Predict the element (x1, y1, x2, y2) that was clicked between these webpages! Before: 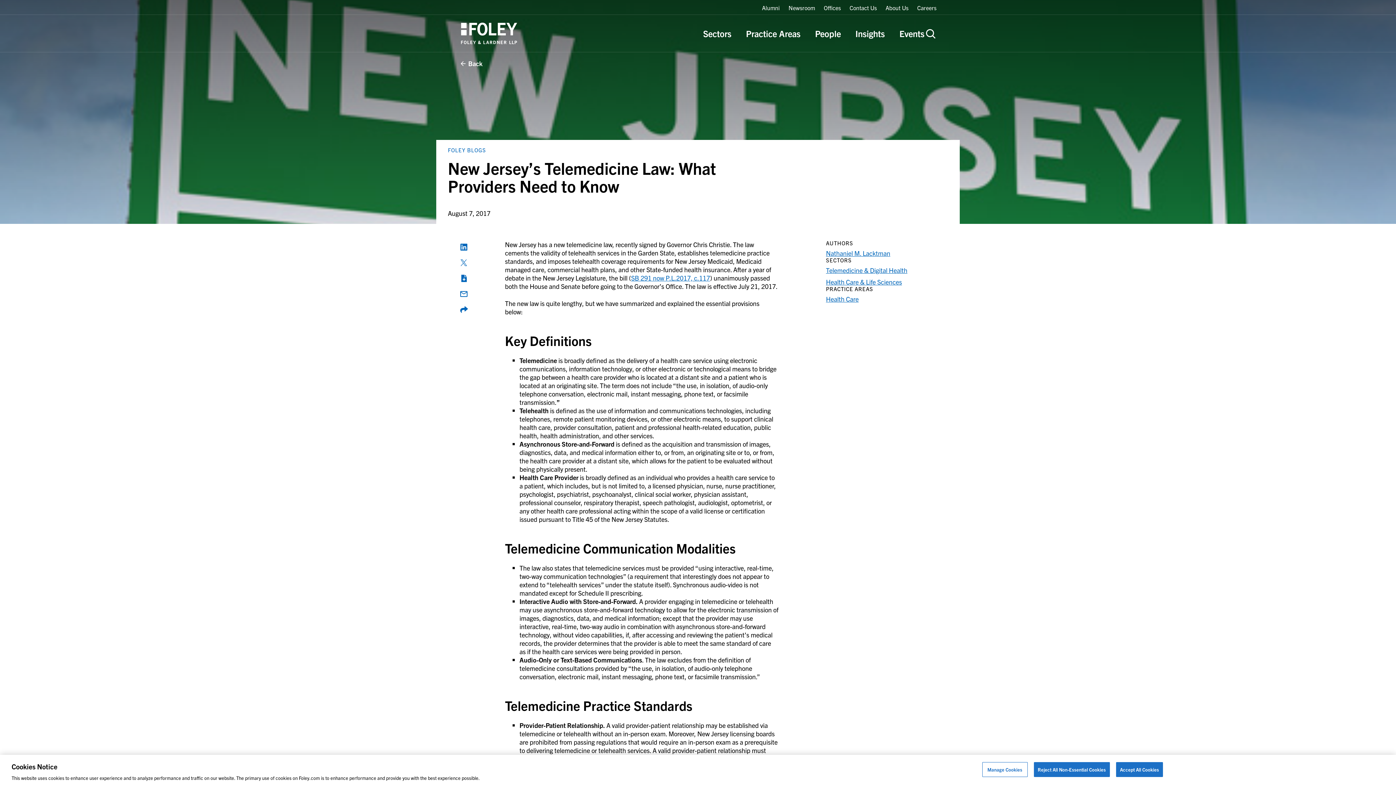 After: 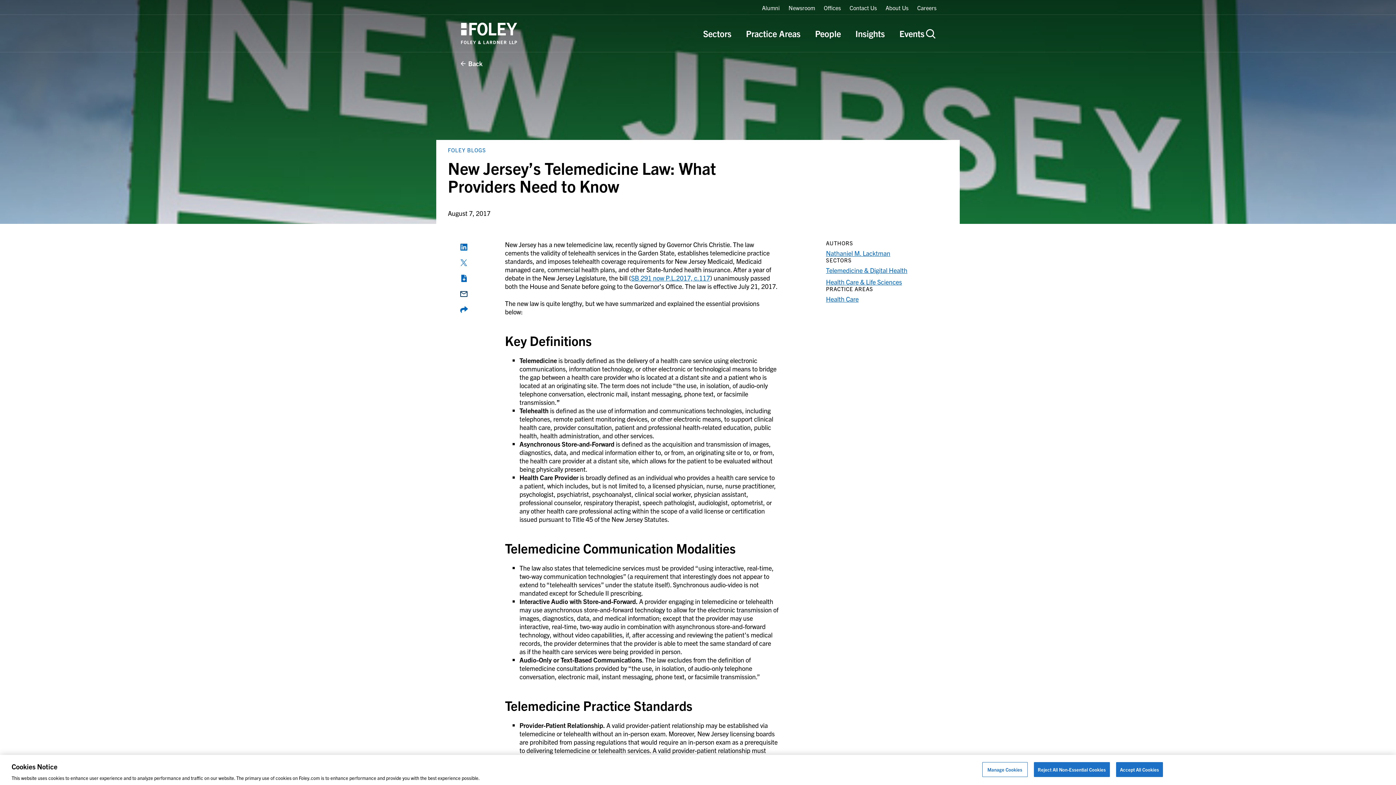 Action: bbox: (459, 289, 468, 298) label: Share by Email